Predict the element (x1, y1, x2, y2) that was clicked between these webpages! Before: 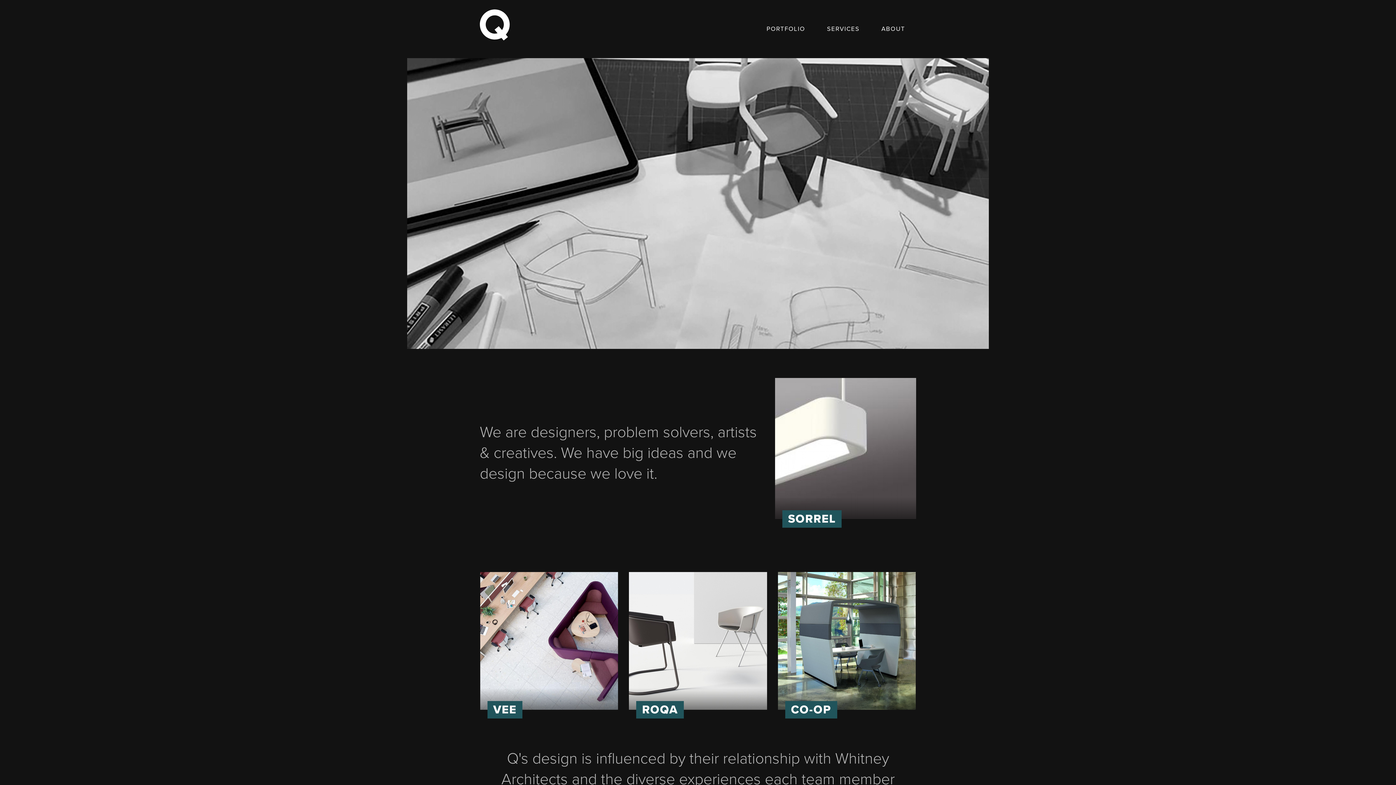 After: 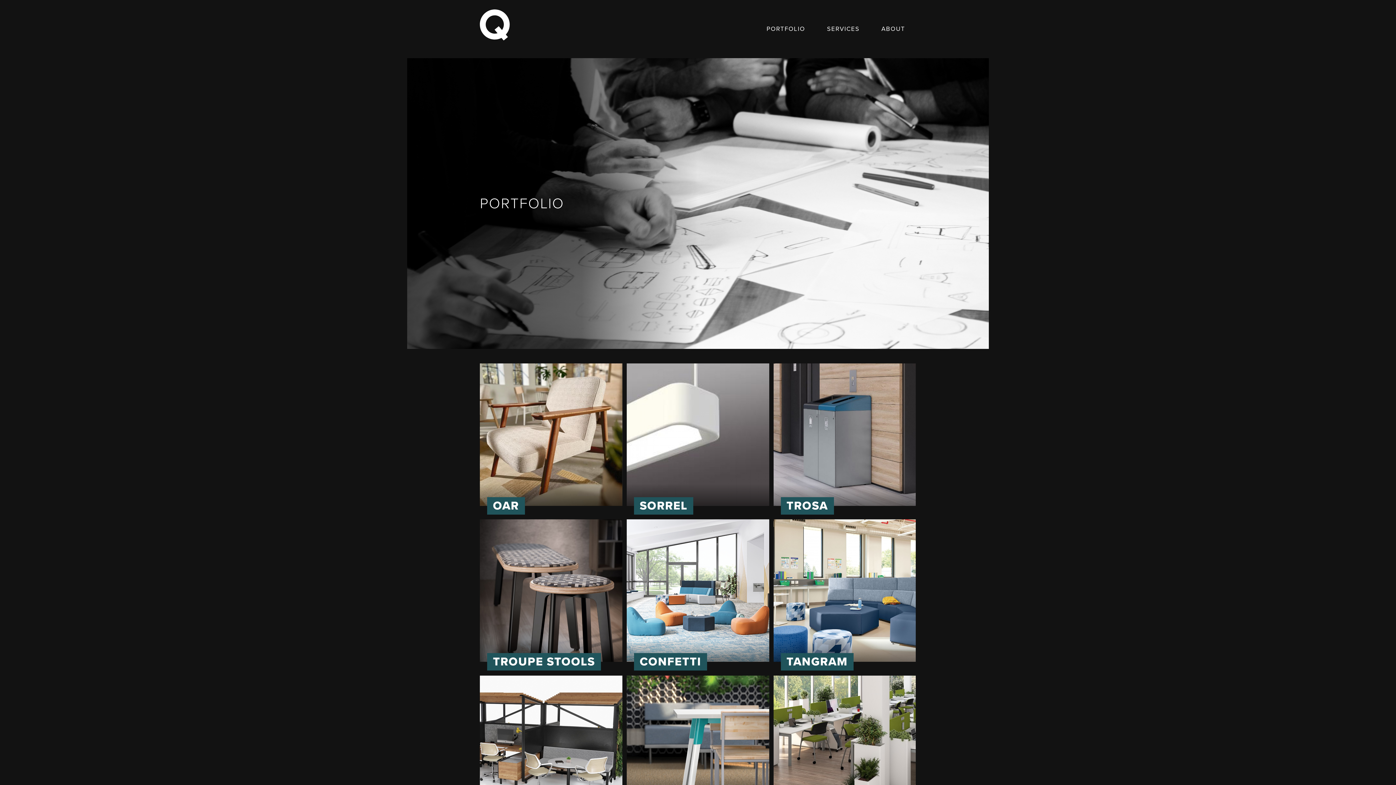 Action: bbox: (755, 0, 816, 57) label: PORTFOLIO